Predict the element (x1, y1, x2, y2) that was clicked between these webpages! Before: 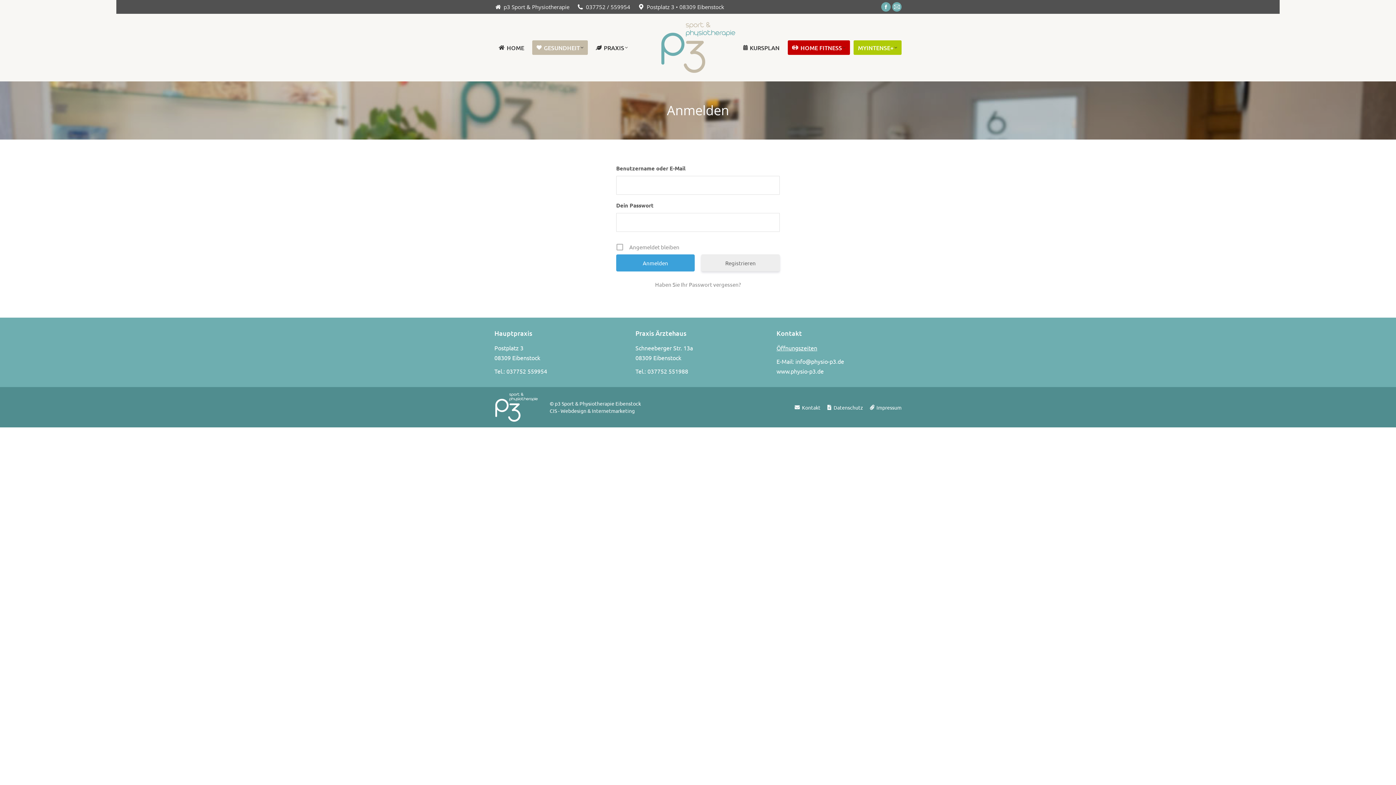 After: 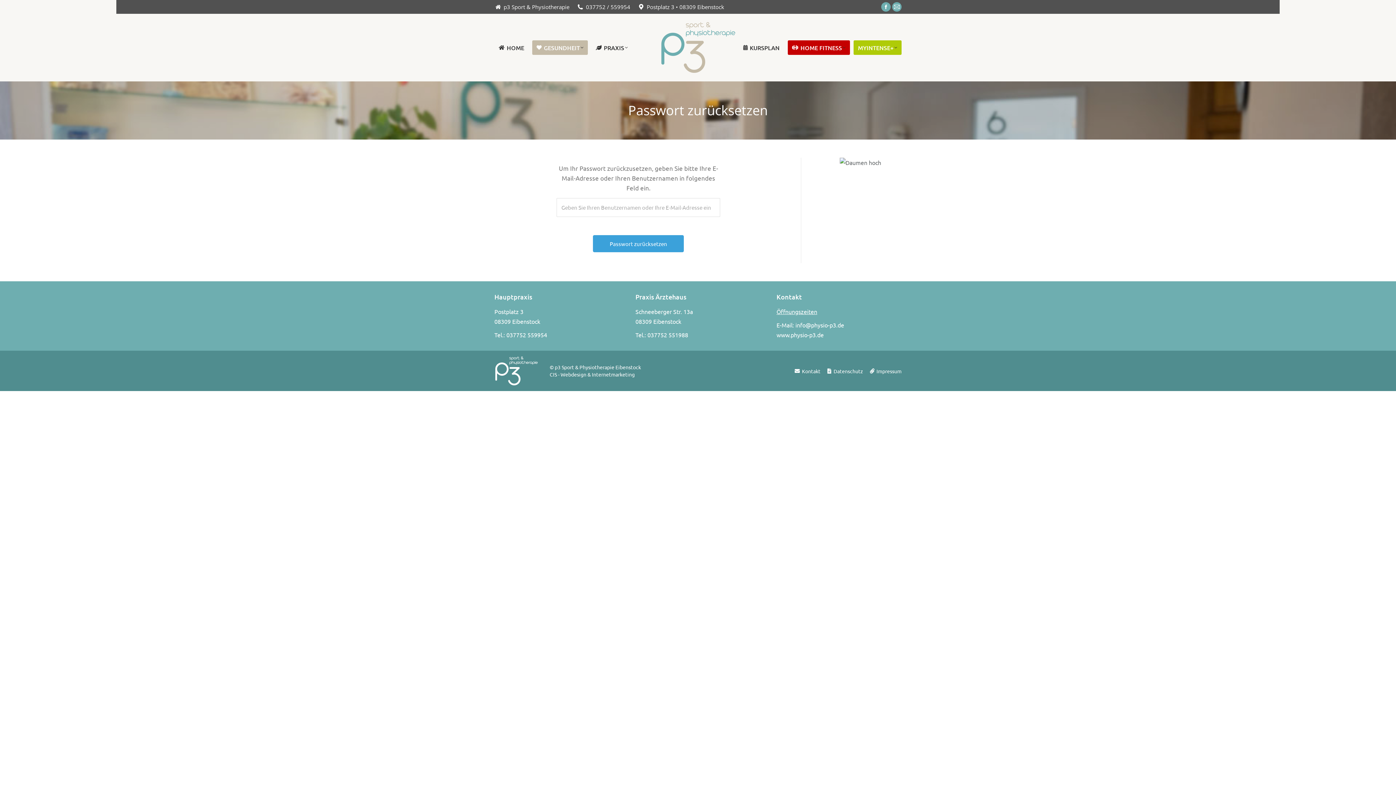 Action: label: Haben Sie Ihr Passwort vergessen? bbox: (616, 280, 780, 288)